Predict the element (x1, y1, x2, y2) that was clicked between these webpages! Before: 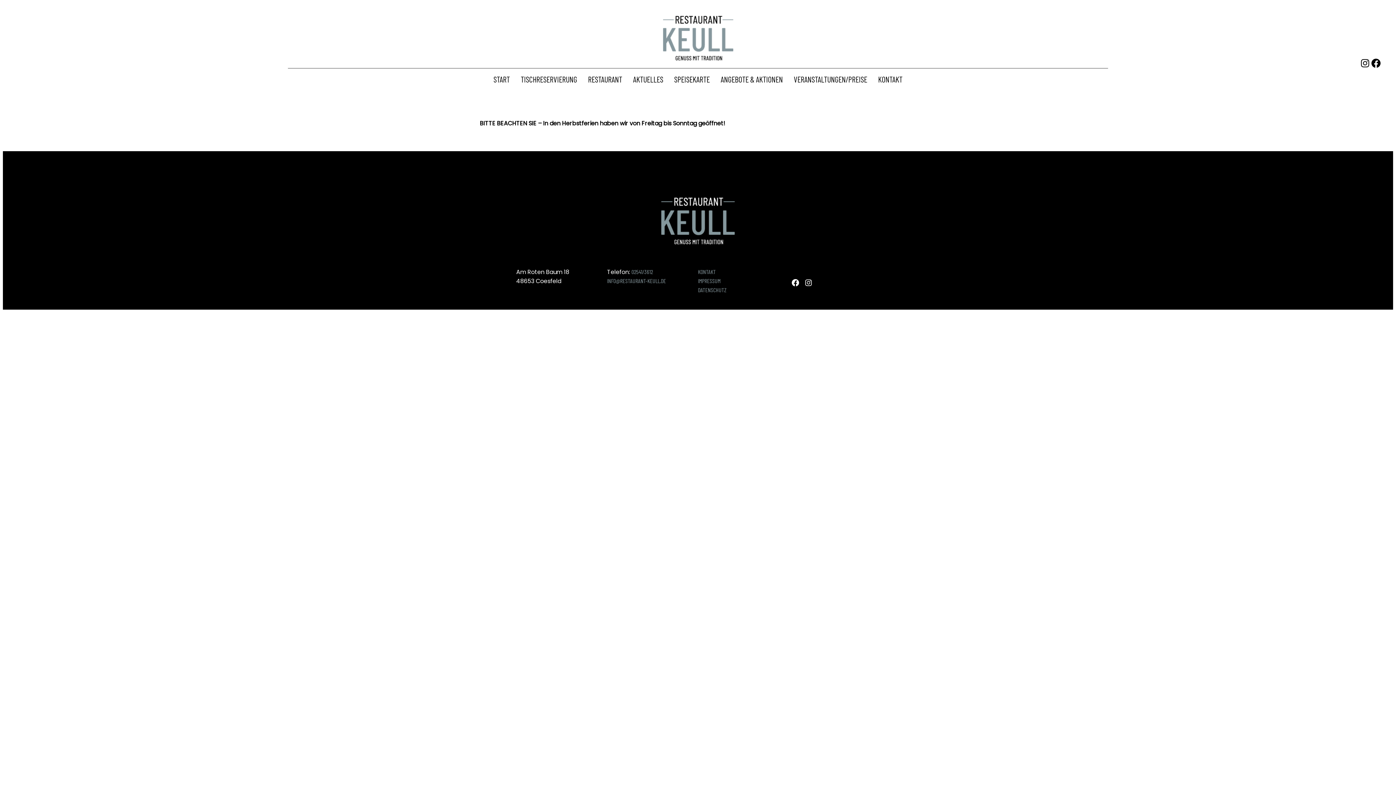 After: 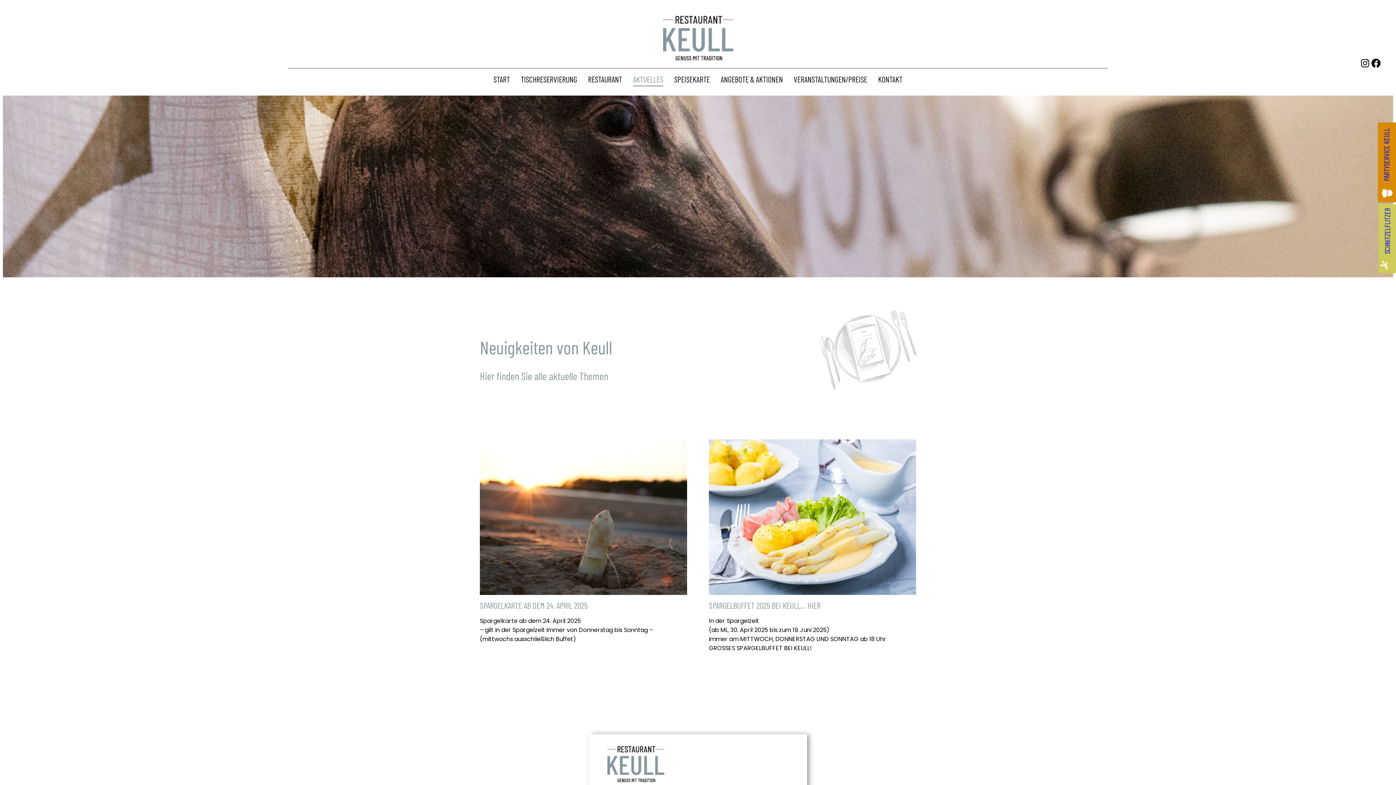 Action: bbox: (633, 74, 663, 84) label: AKTUELLES